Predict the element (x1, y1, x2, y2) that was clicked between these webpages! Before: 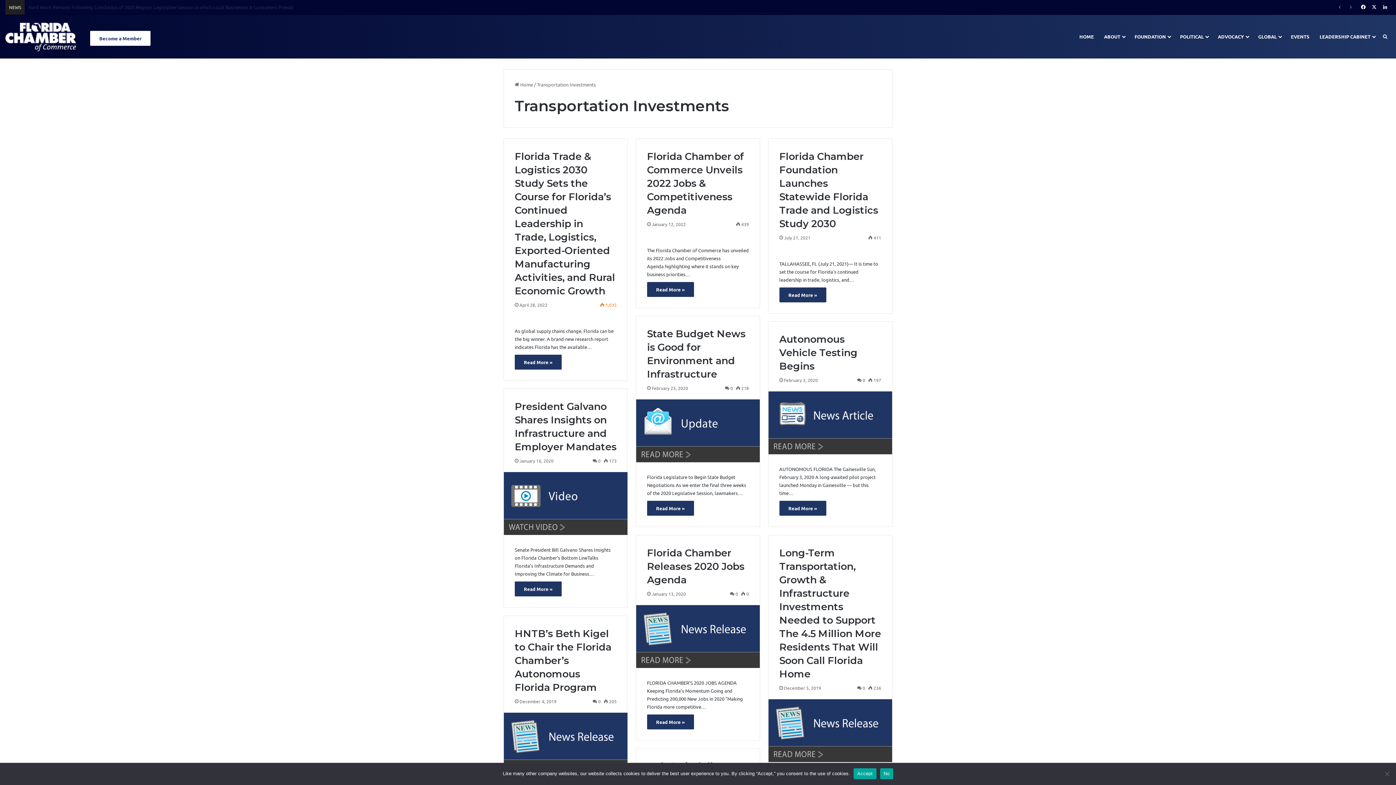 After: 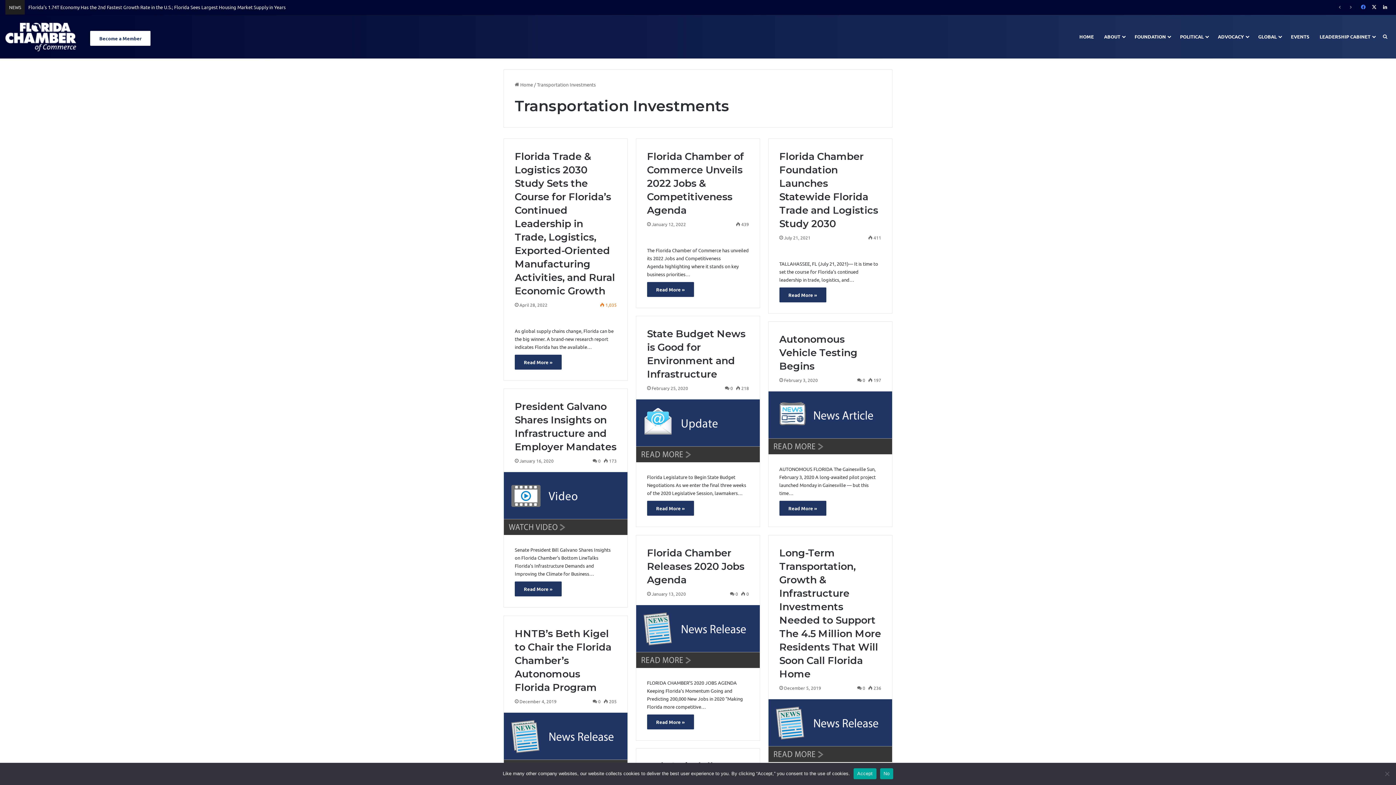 Action: bbox: (1358, 0, 1369, 14) label: Facebook